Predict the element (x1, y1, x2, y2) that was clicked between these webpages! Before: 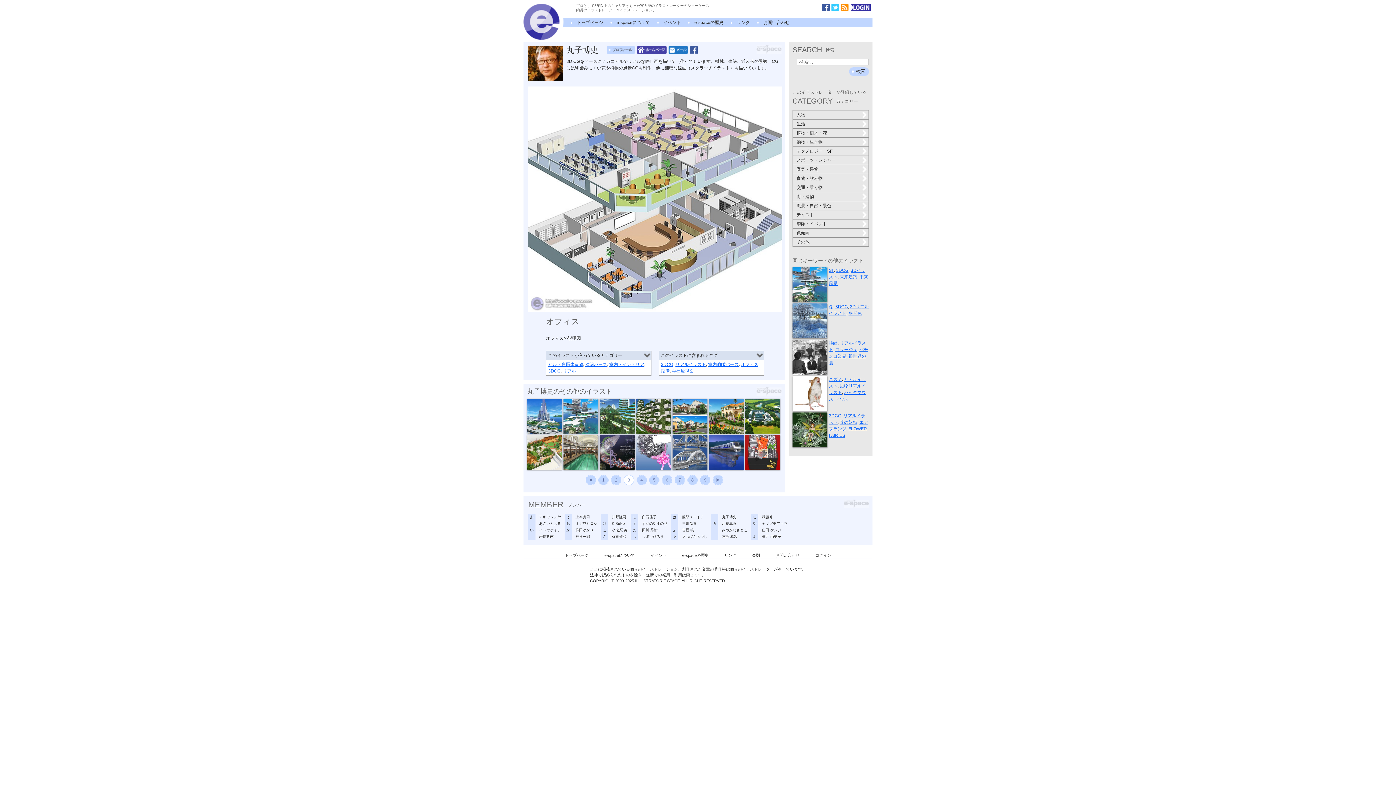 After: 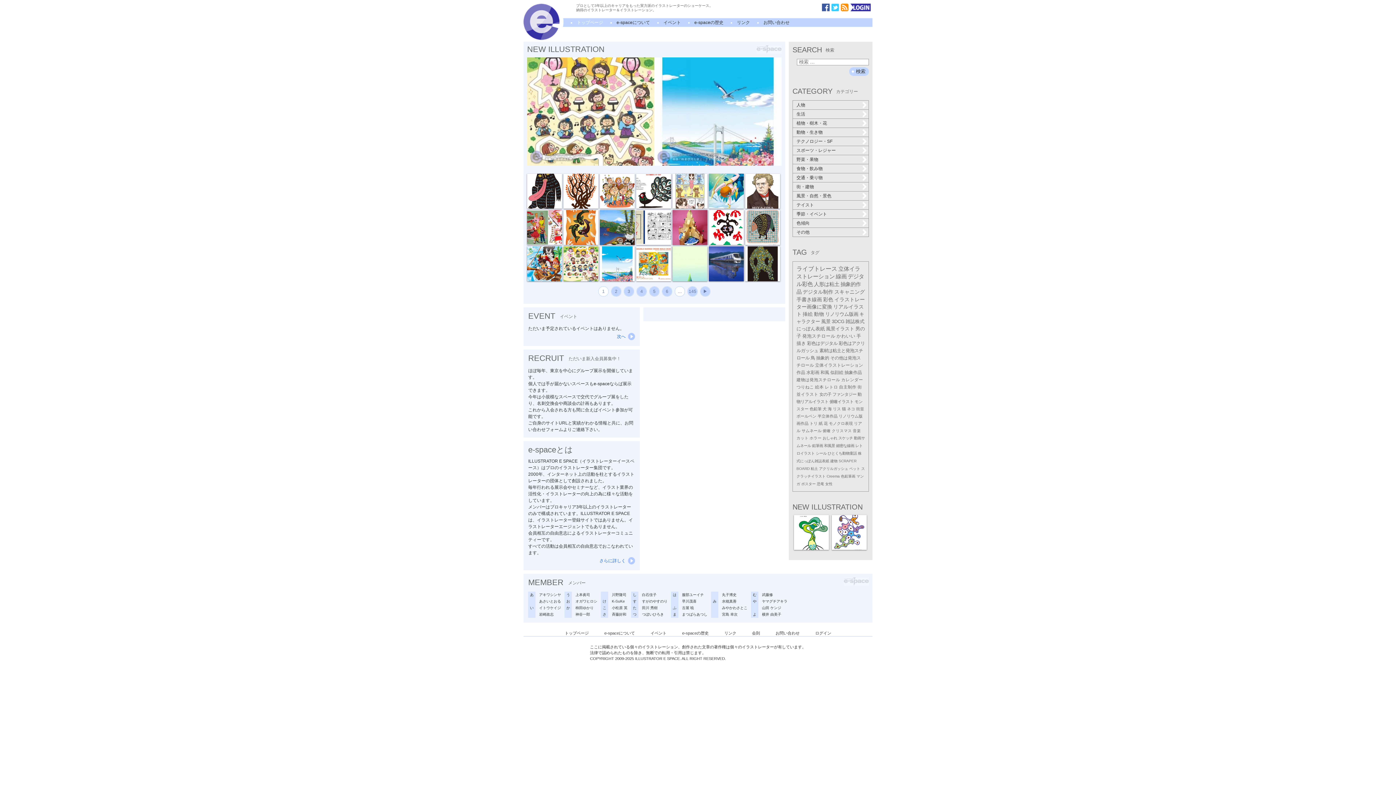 Action: bbox: (523, 36, 559, 41)